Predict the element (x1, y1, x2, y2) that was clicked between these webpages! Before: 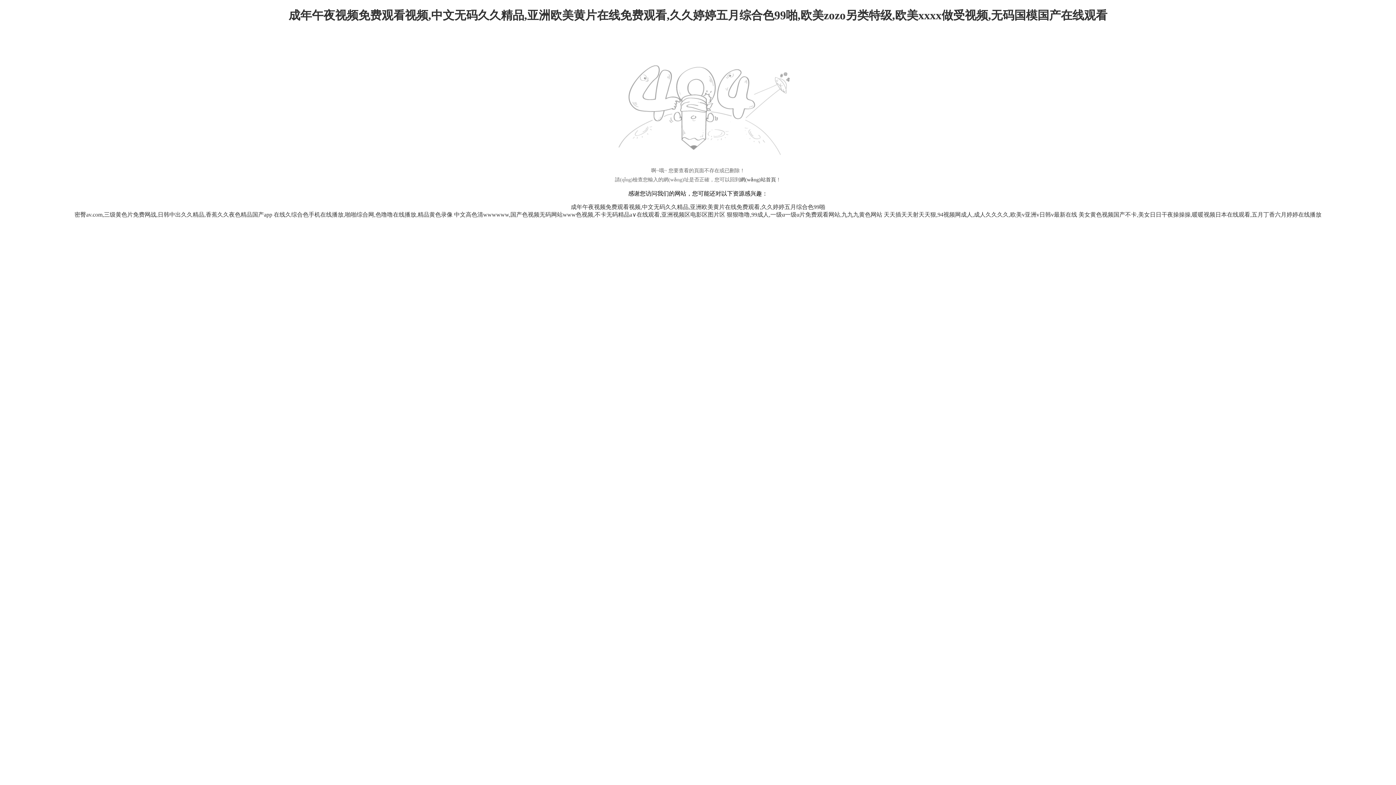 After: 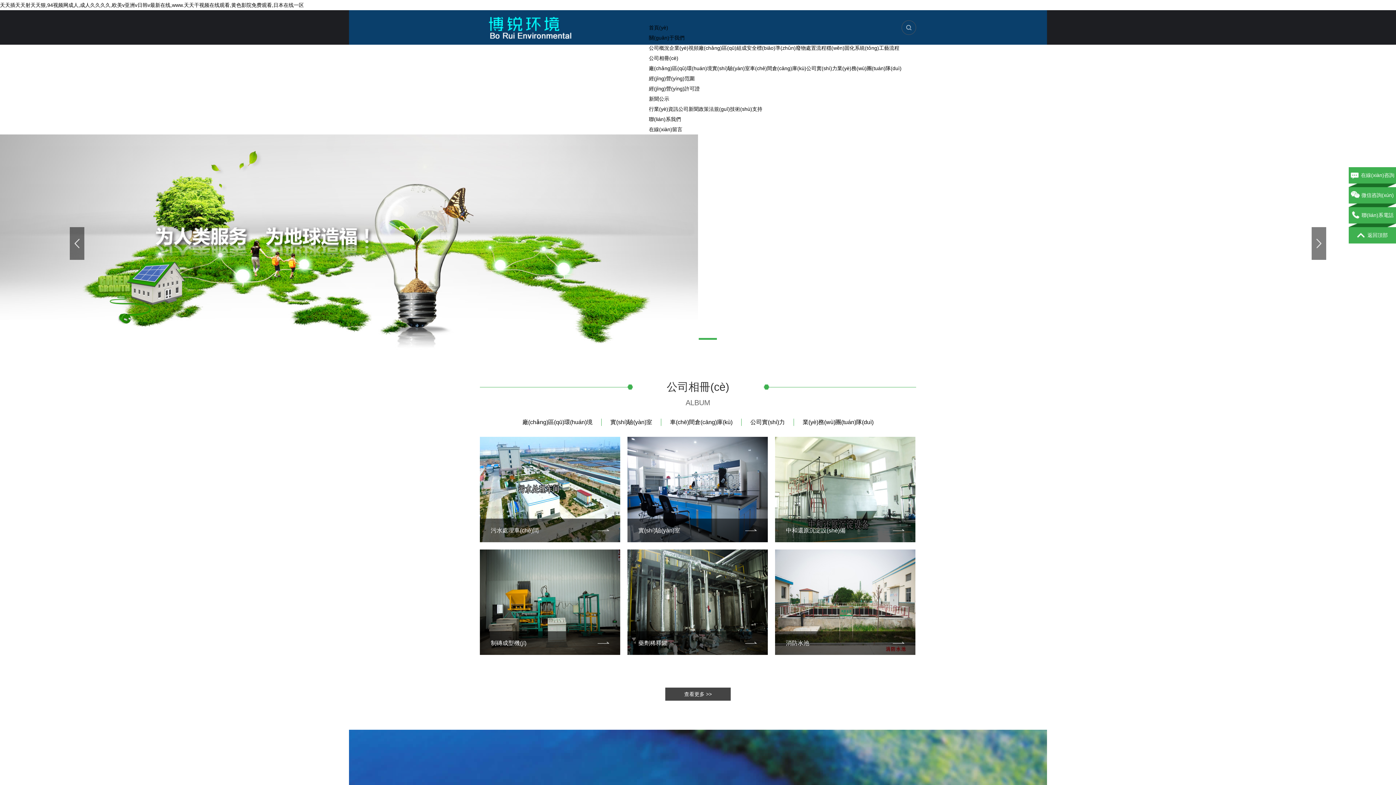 Action: bbox: (884, 211, 1077, 217) label: 天天插天天射天天狠,94视频网成人,成人久久久久,欧美v亚洲v日韩v最新在线